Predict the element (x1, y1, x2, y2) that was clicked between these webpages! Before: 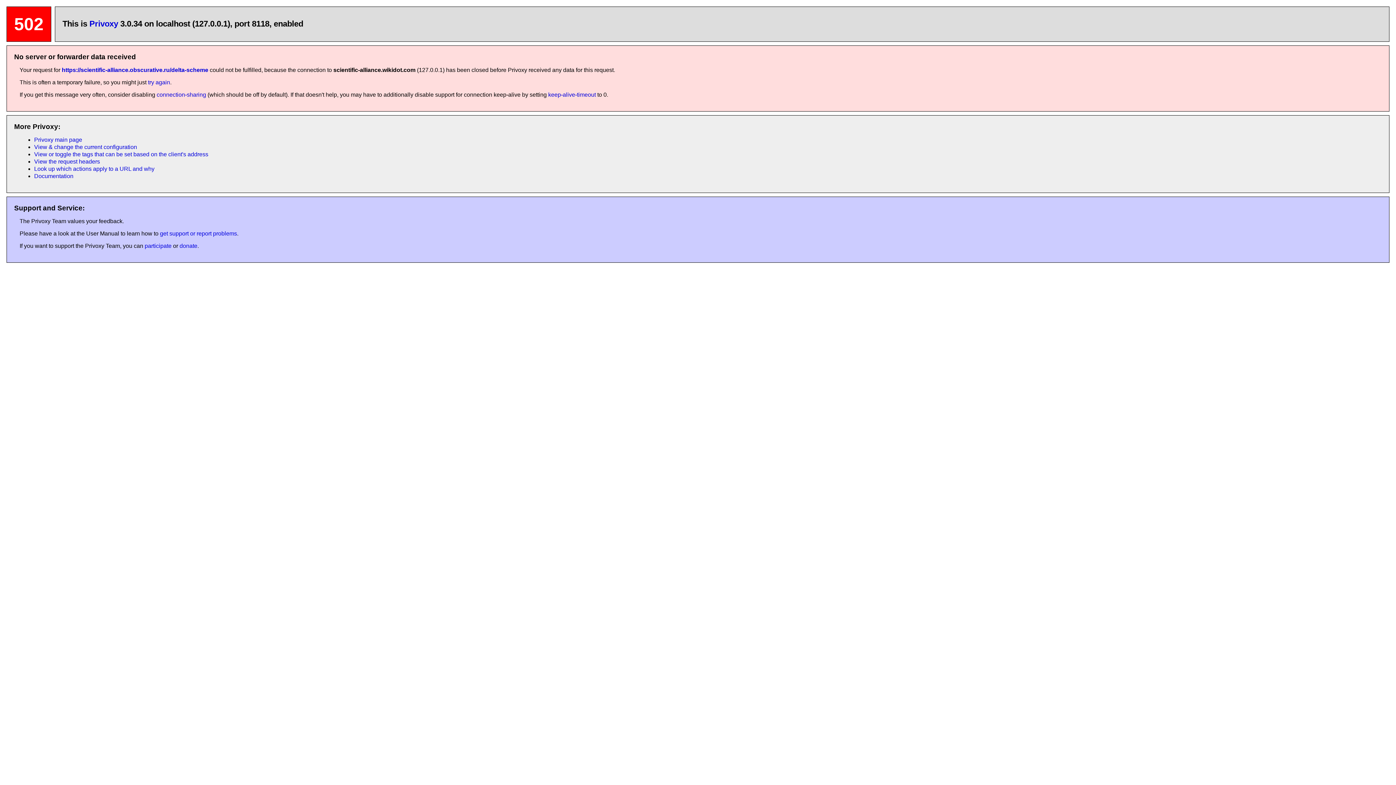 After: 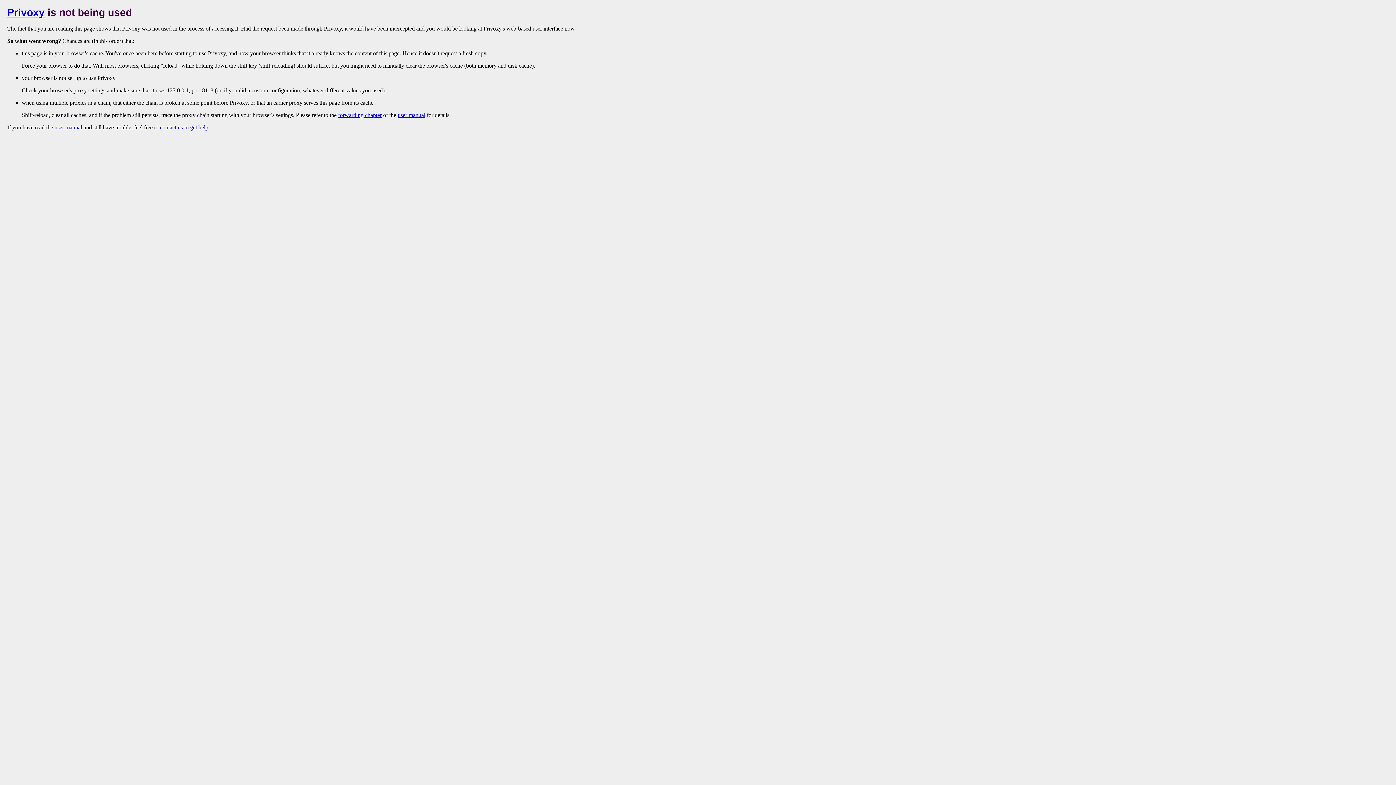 Action: bbox: (548, 91, 596, 97) label: keep-alive-timeout